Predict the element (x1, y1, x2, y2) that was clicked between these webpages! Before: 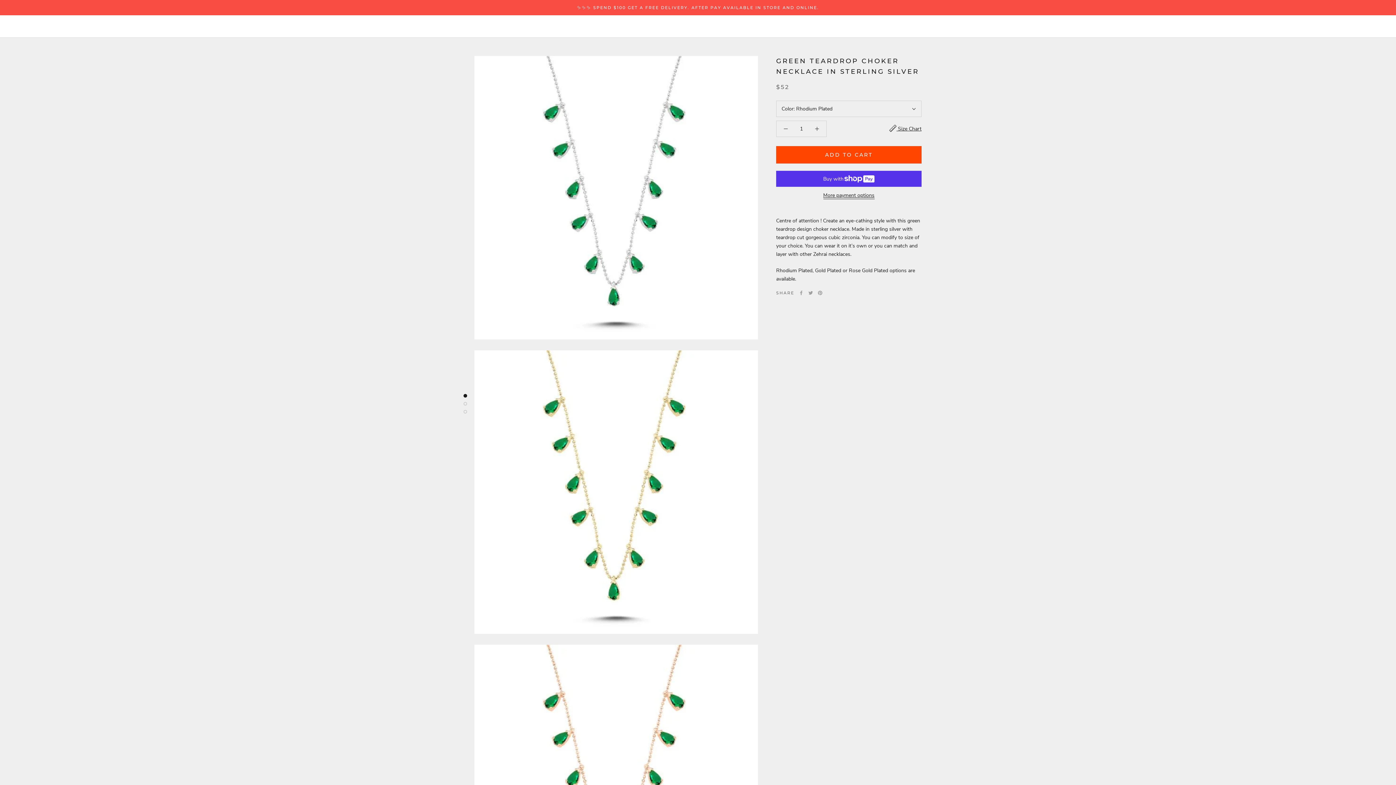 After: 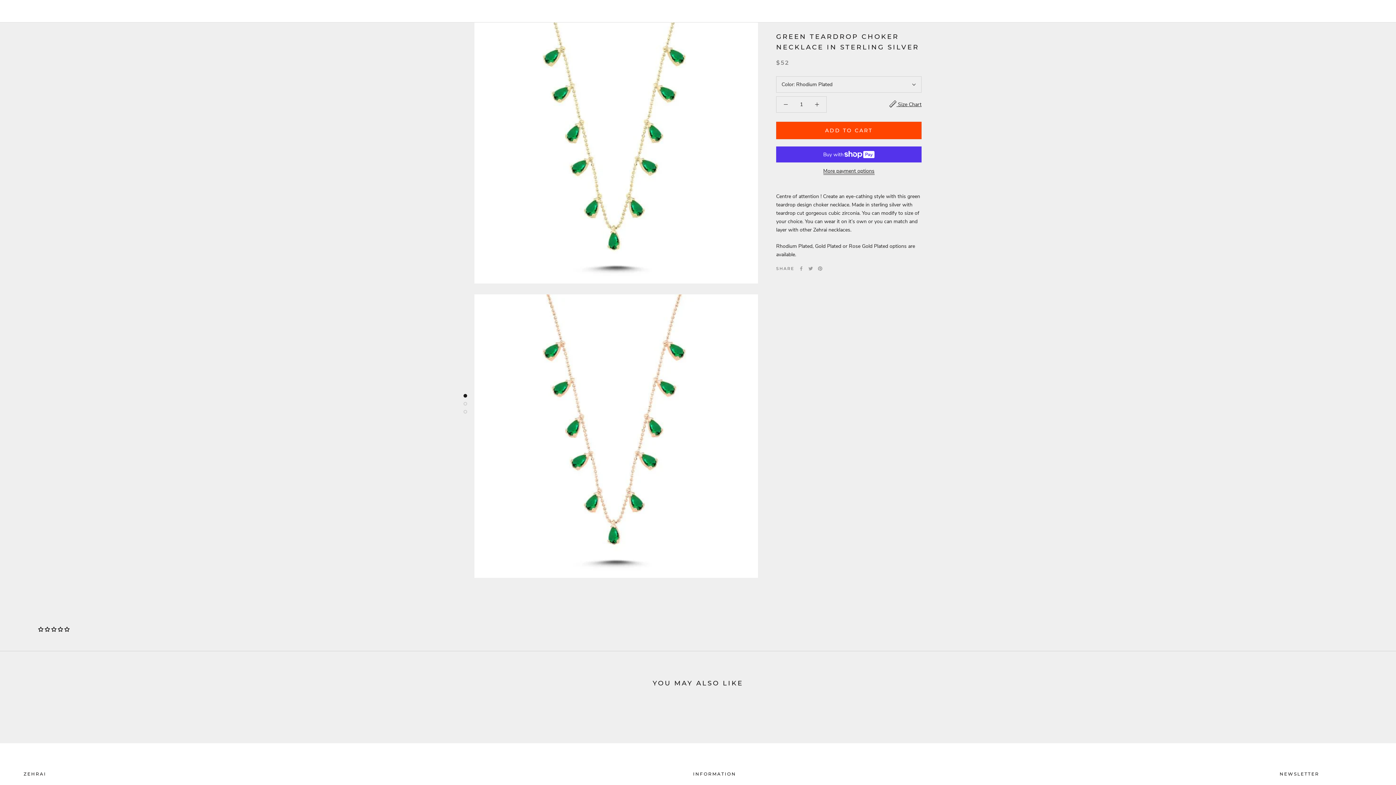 Action: label: Read more about Seminole tax hike bbox: (463, 402, 467, 405)